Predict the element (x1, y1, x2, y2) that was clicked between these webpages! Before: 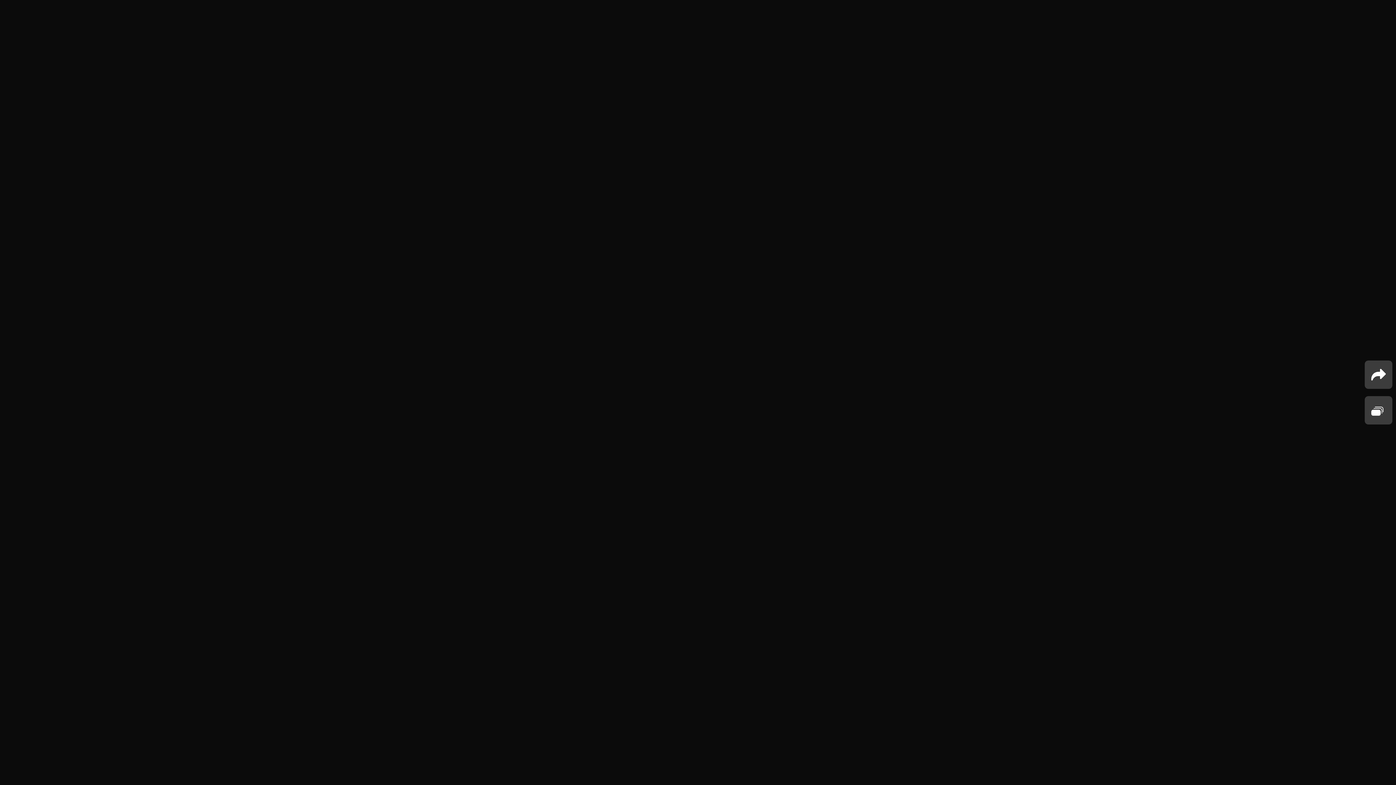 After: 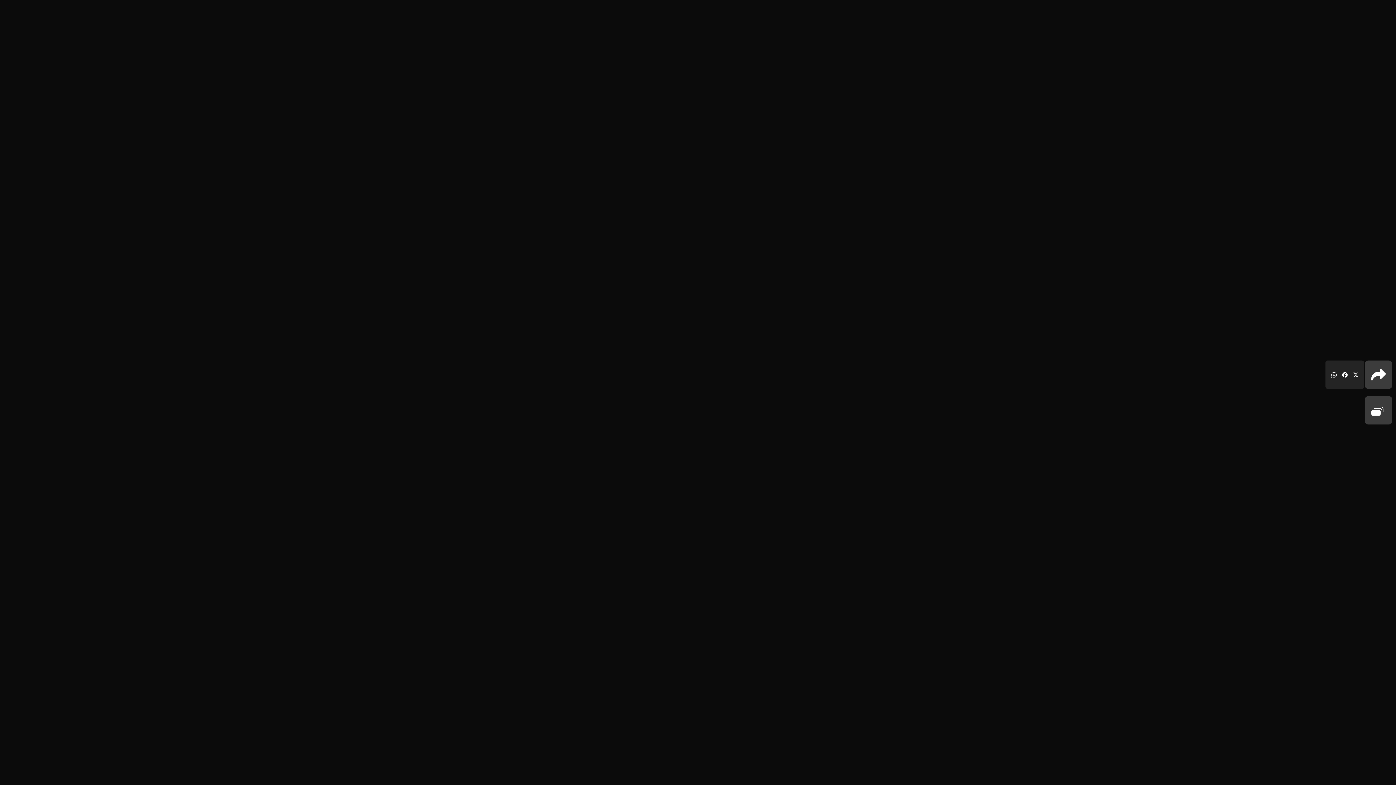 Action: bbox: (1365, 360, 1392, 389)